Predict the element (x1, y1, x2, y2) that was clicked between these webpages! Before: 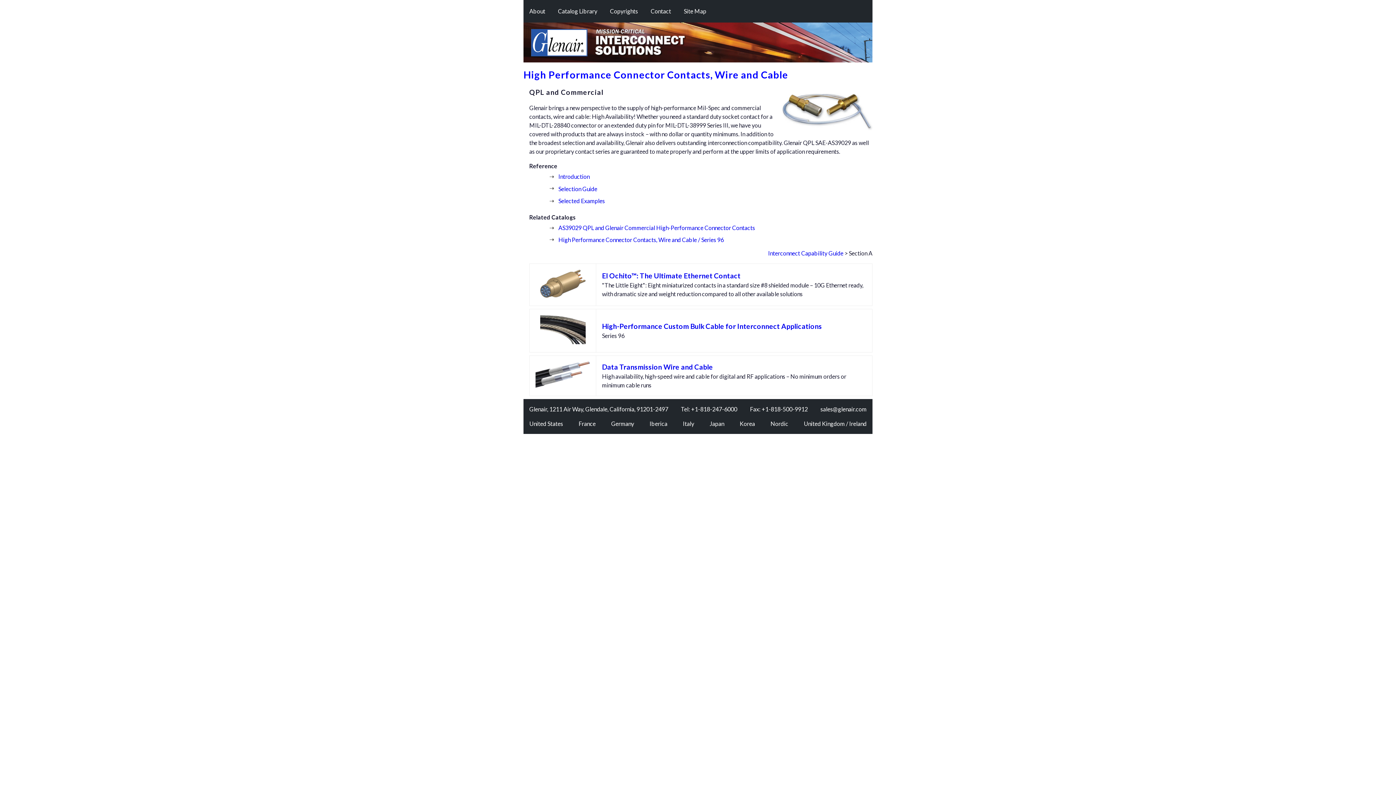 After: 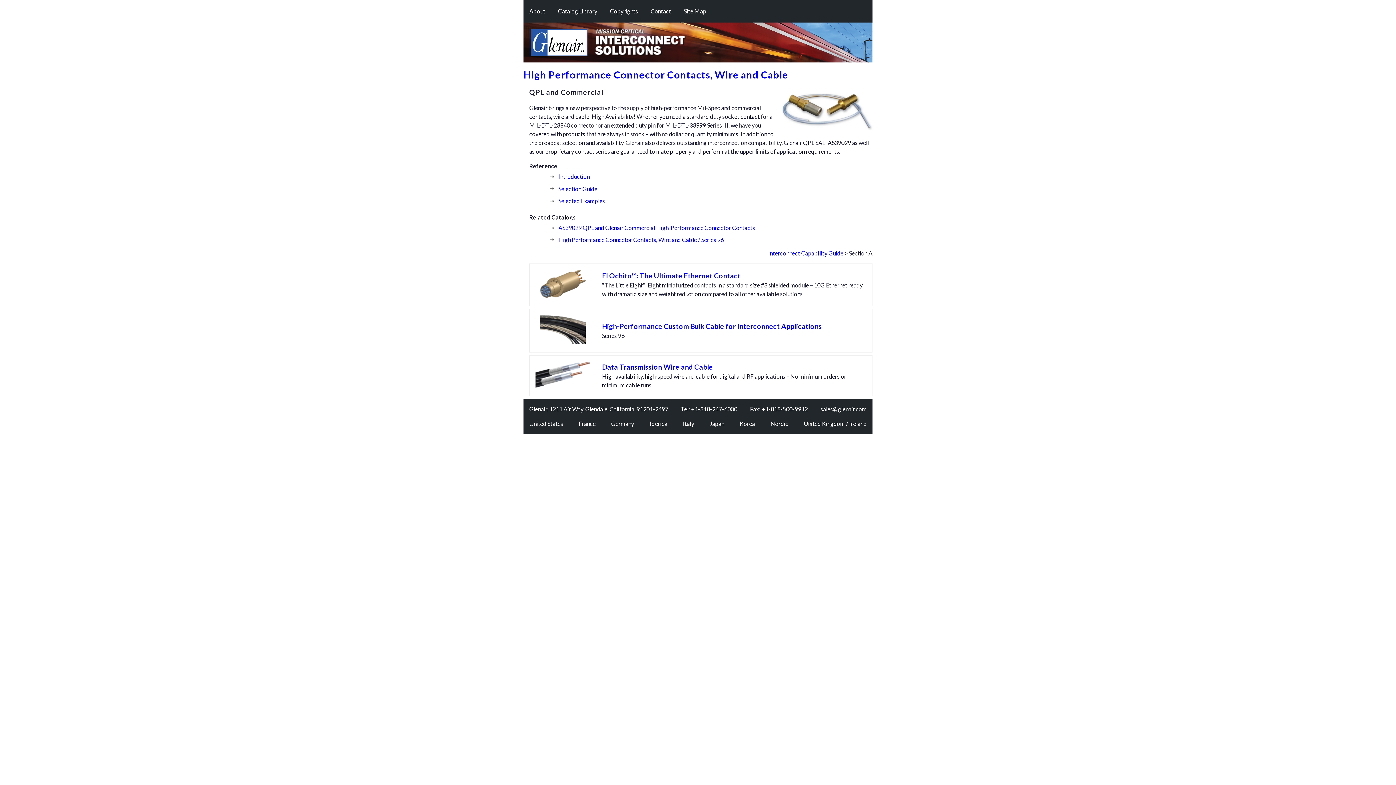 Action: bbox: (820, 405, 866, 412) label: sales@glenair.com